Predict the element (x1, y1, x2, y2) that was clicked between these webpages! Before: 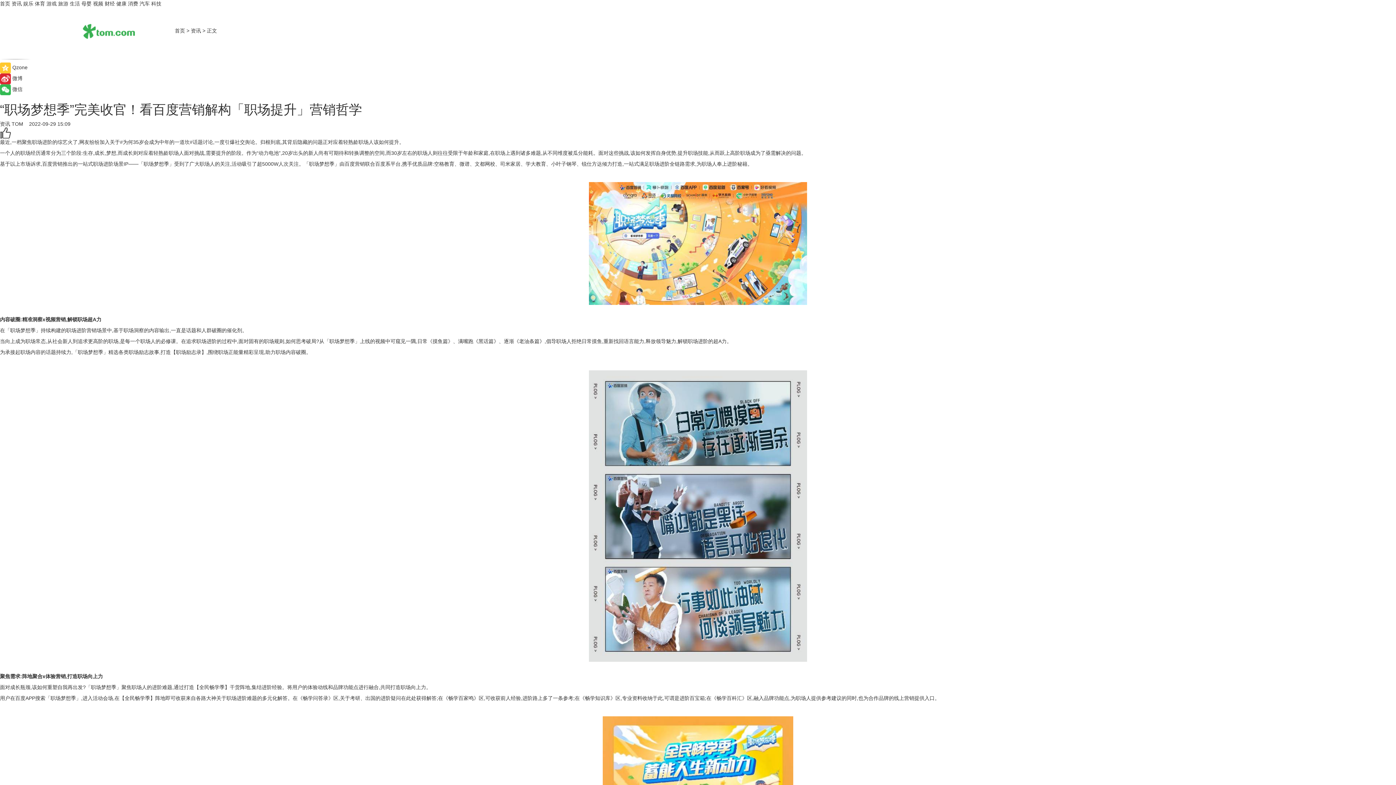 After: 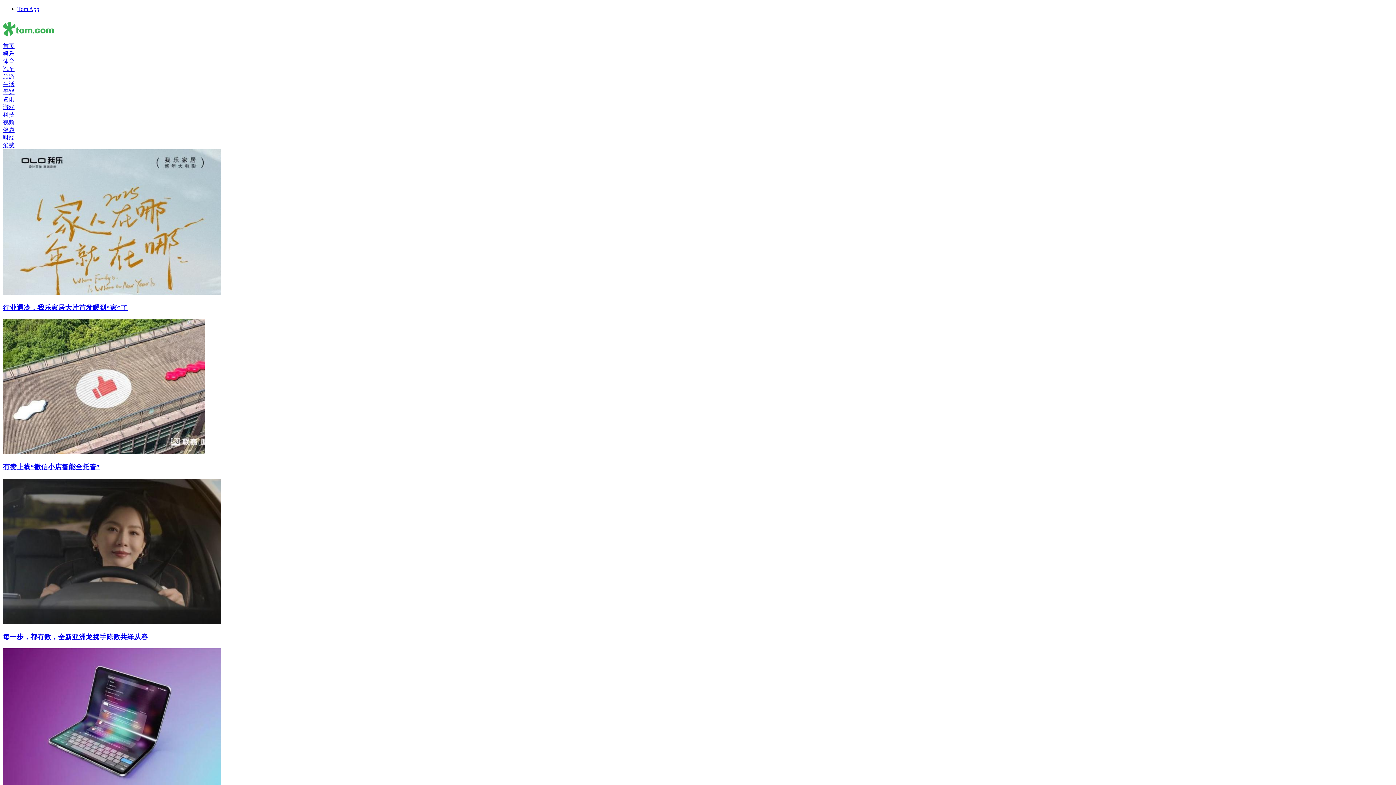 Action: bbox: (104, 0, 114, 6) label: 财经